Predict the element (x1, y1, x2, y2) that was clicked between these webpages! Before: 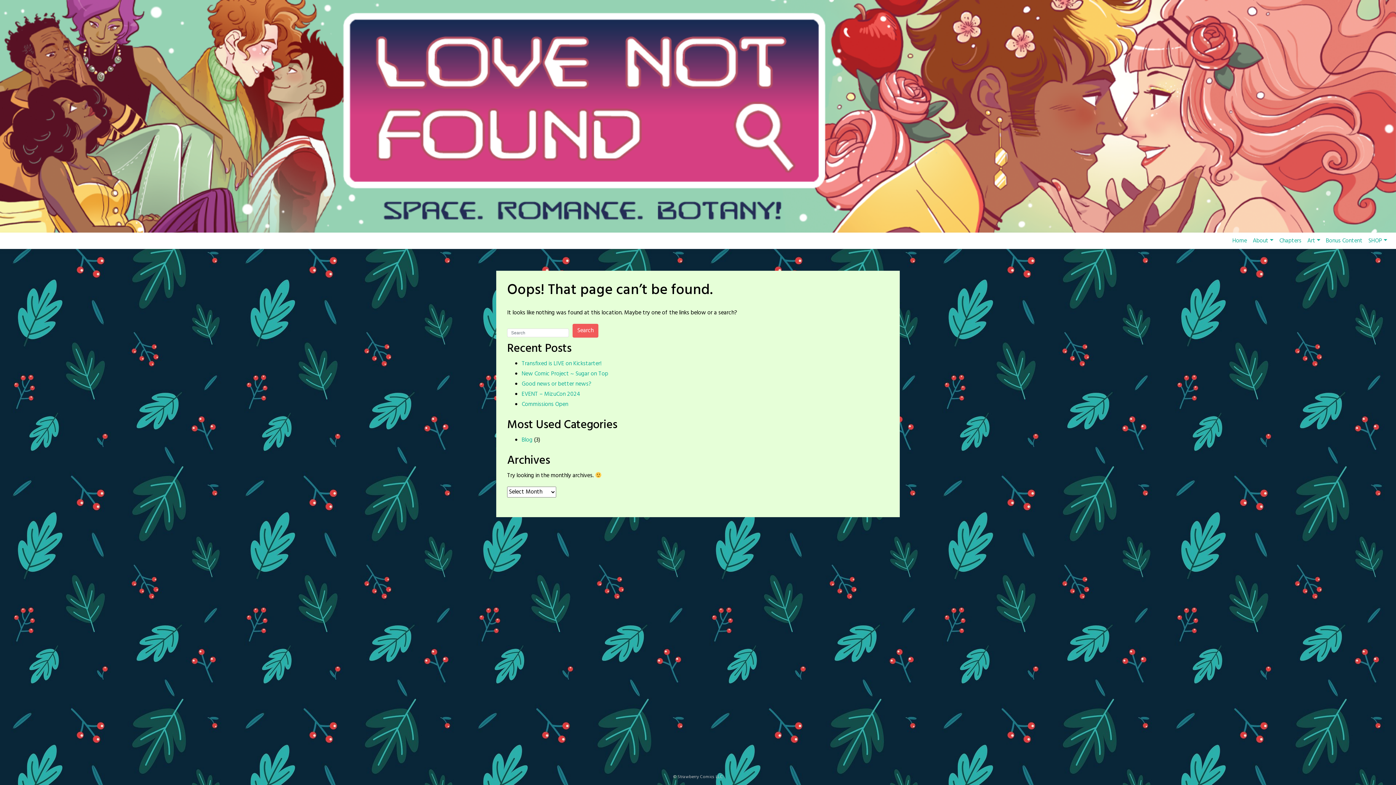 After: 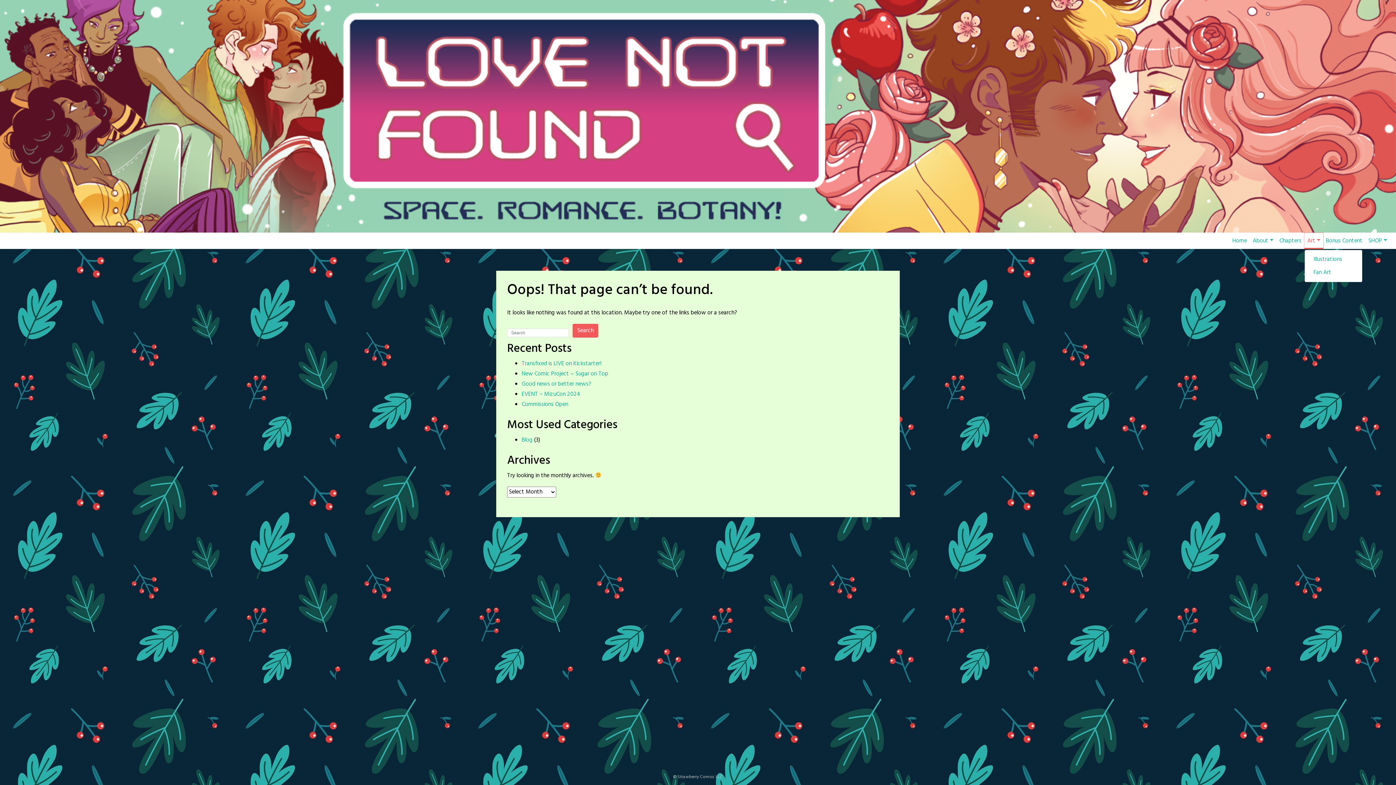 Action: label: Art bbox: (1304, 232, 1323, 248)